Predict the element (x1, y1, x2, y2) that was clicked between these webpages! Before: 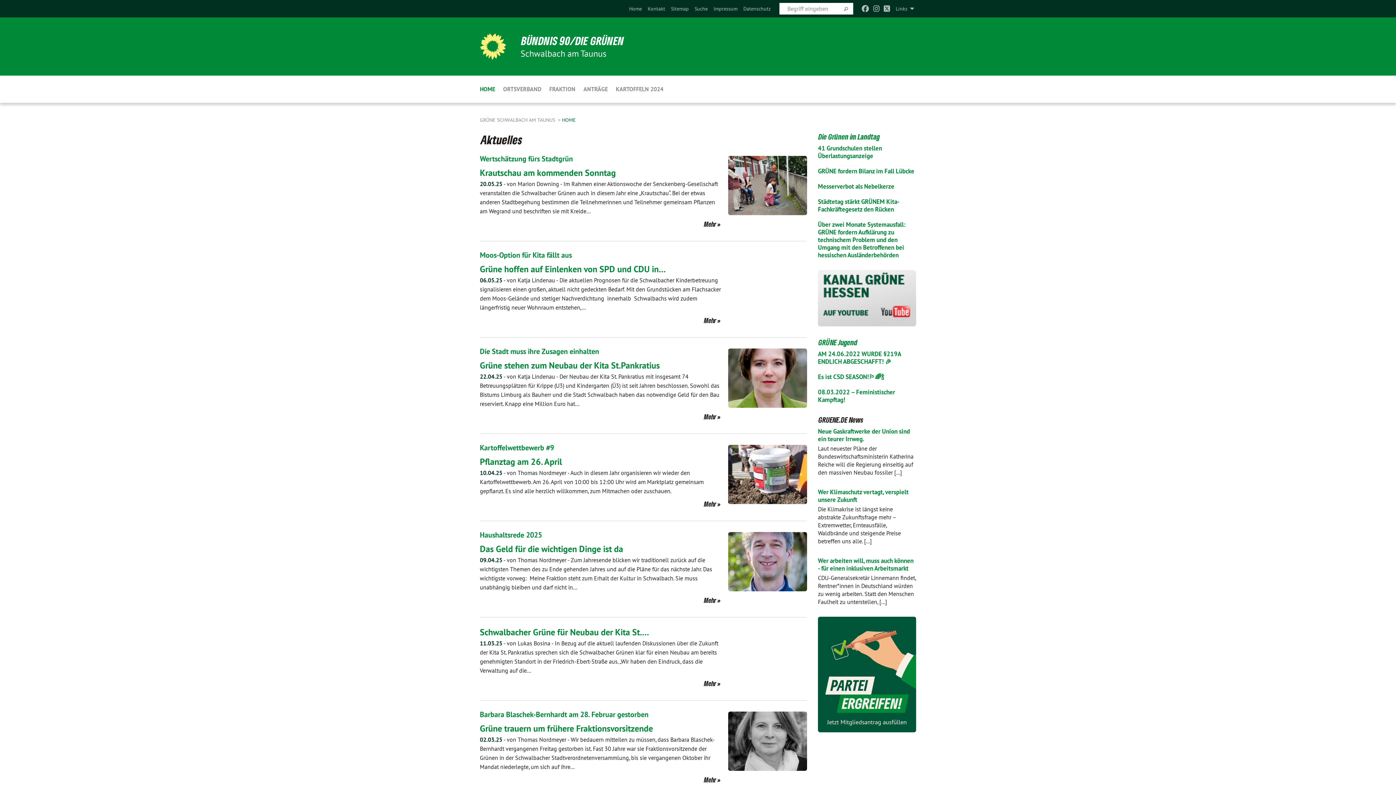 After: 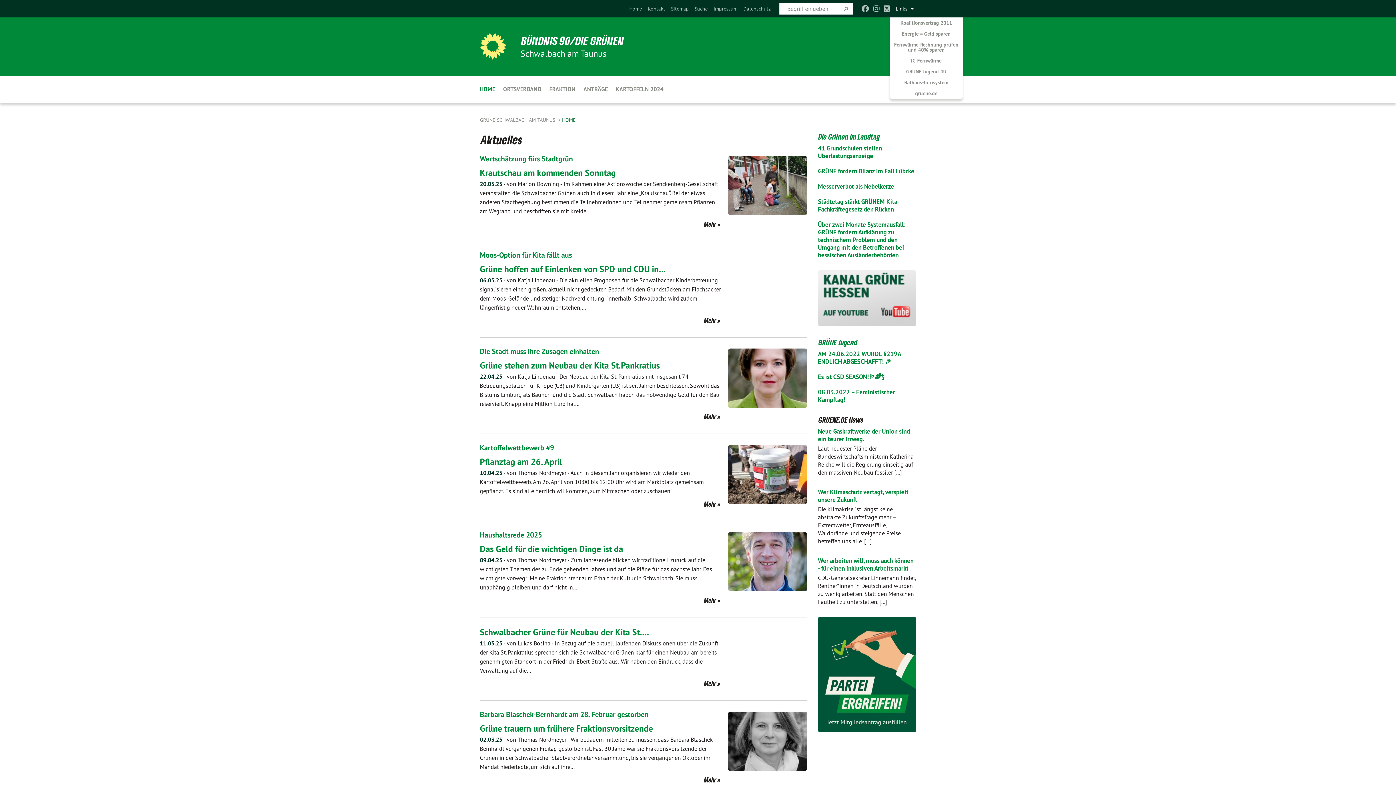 Action: label: Links bbox: (890, 0, 916, 17)